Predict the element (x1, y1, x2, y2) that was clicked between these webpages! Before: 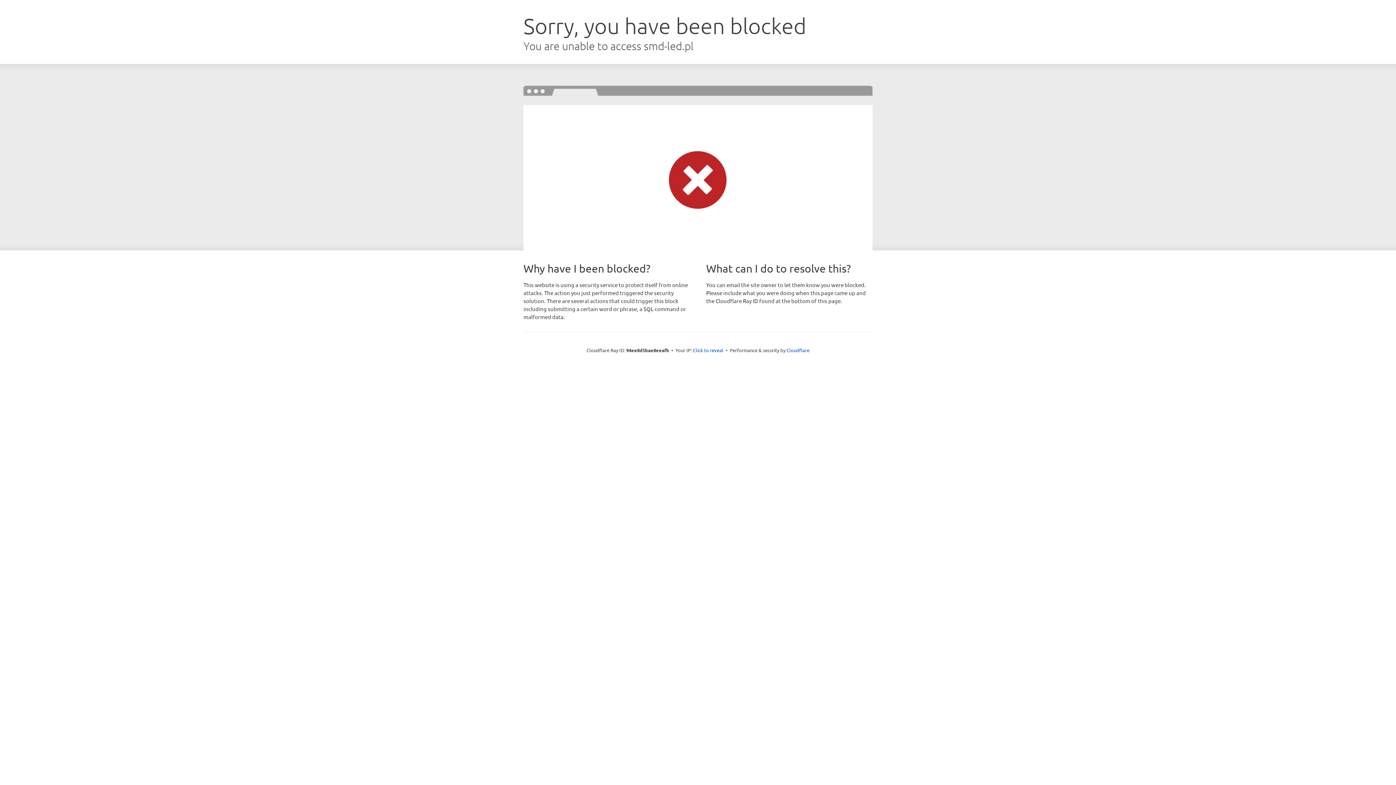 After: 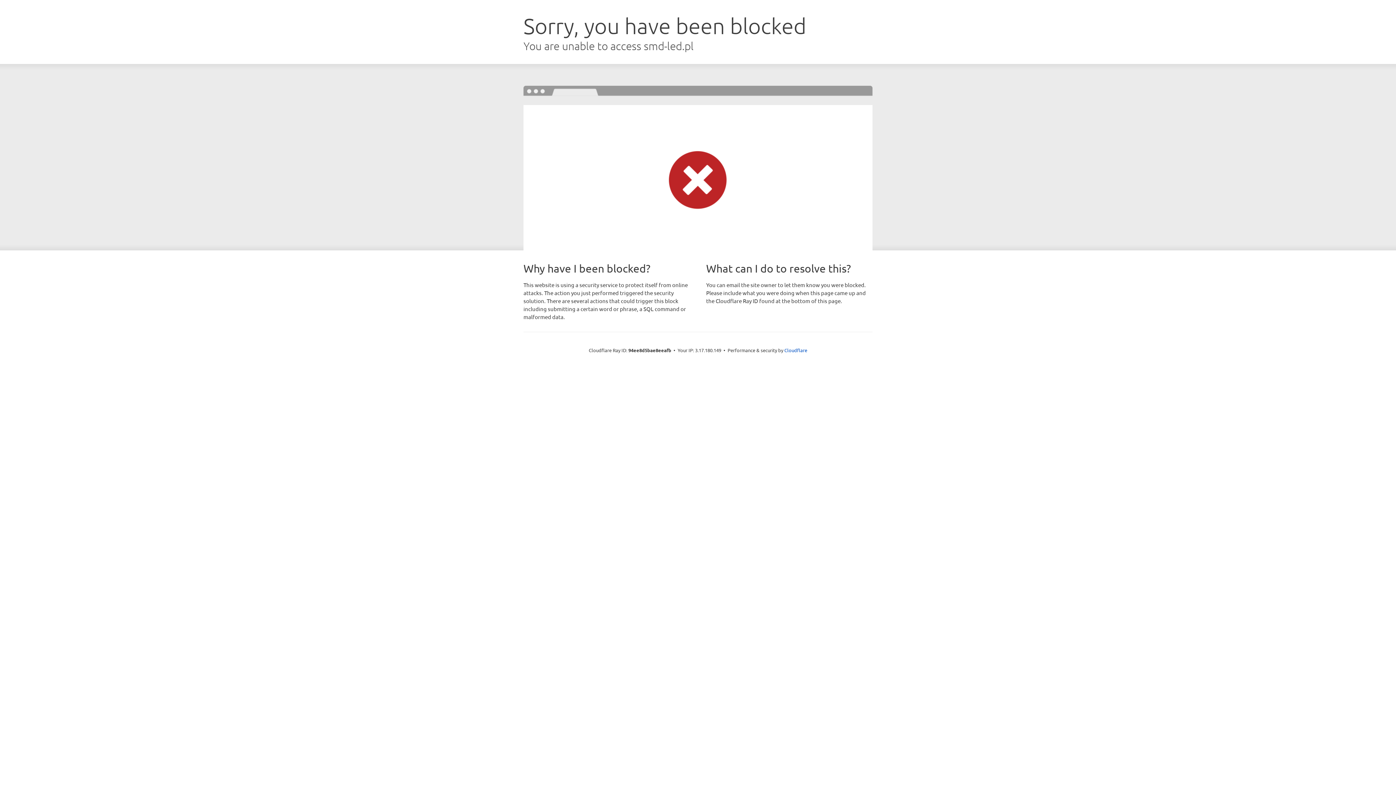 Action: bbox: (693, 346, 723, 353) label: Click to reveal